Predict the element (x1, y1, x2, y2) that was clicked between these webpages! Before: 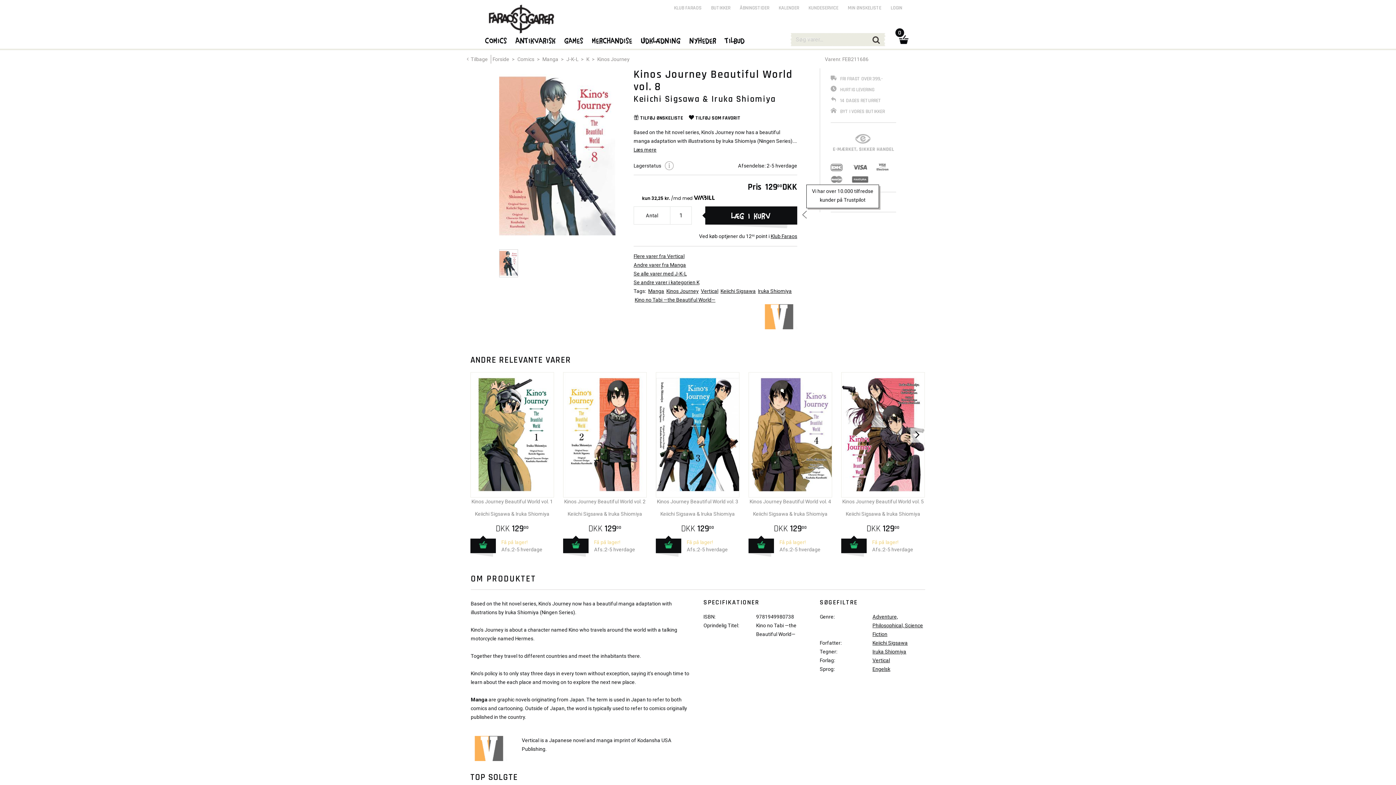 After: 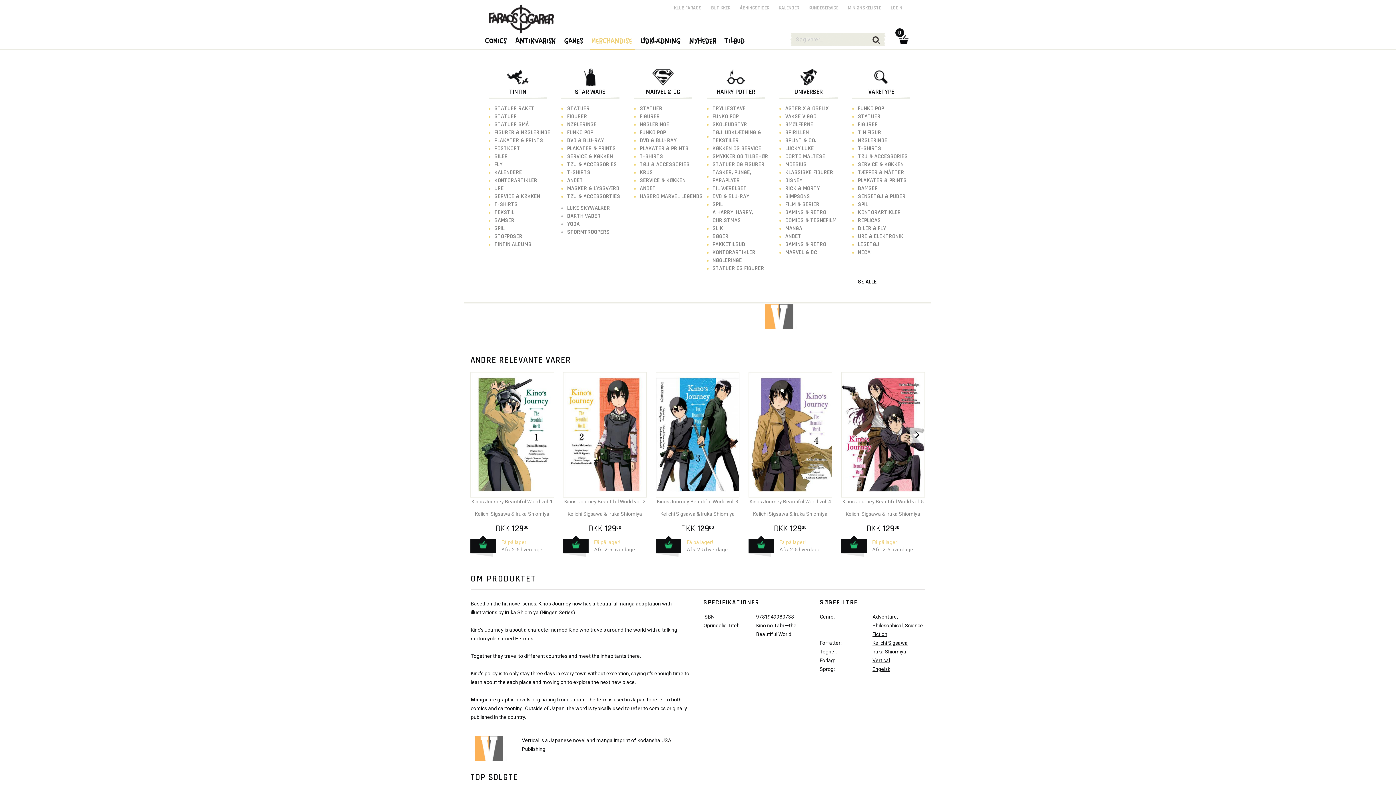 Action: label: Merchandise bbox: (590, 34, 634, 50)